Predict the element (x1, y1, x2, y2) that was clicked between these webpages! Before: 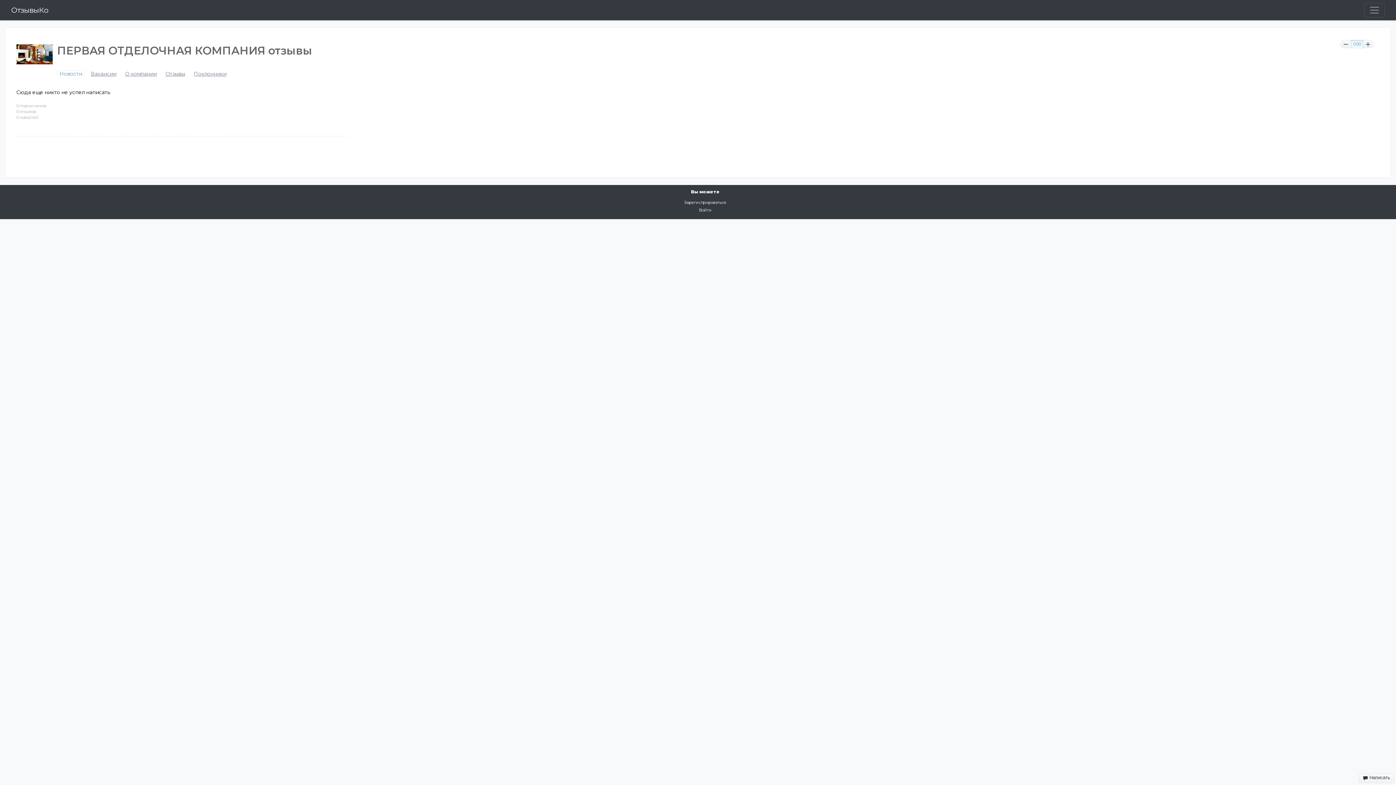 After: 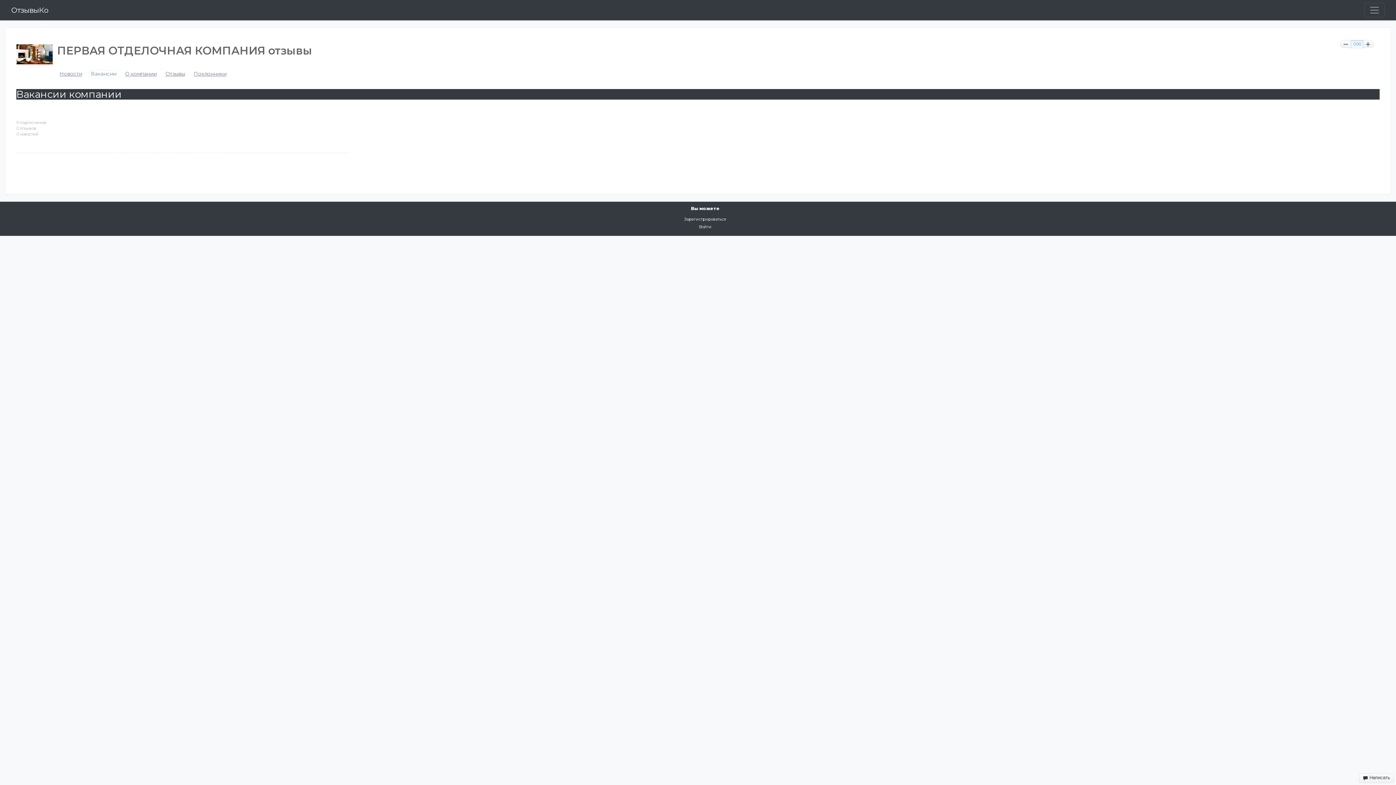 Action: label: Вакансии bbox: (90, 71, 116, 76)